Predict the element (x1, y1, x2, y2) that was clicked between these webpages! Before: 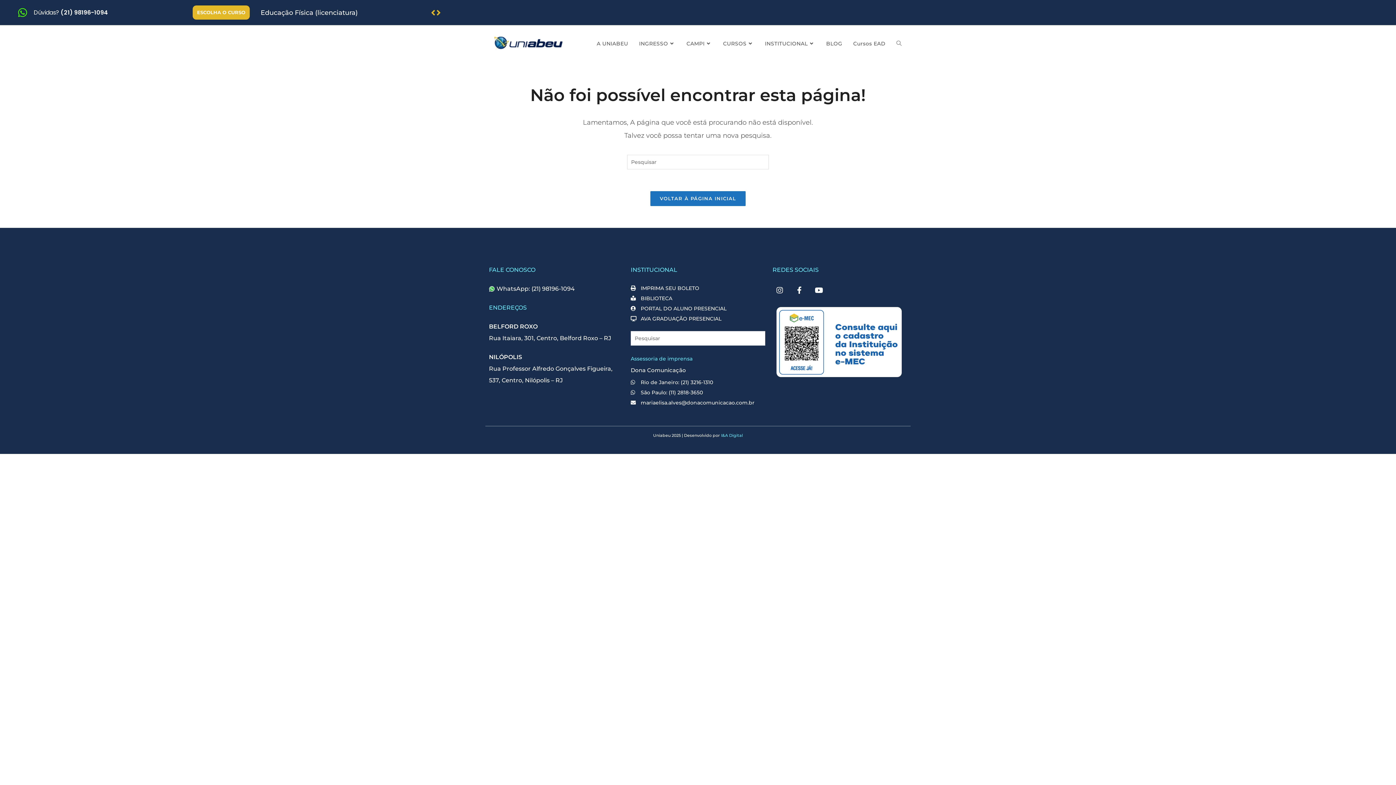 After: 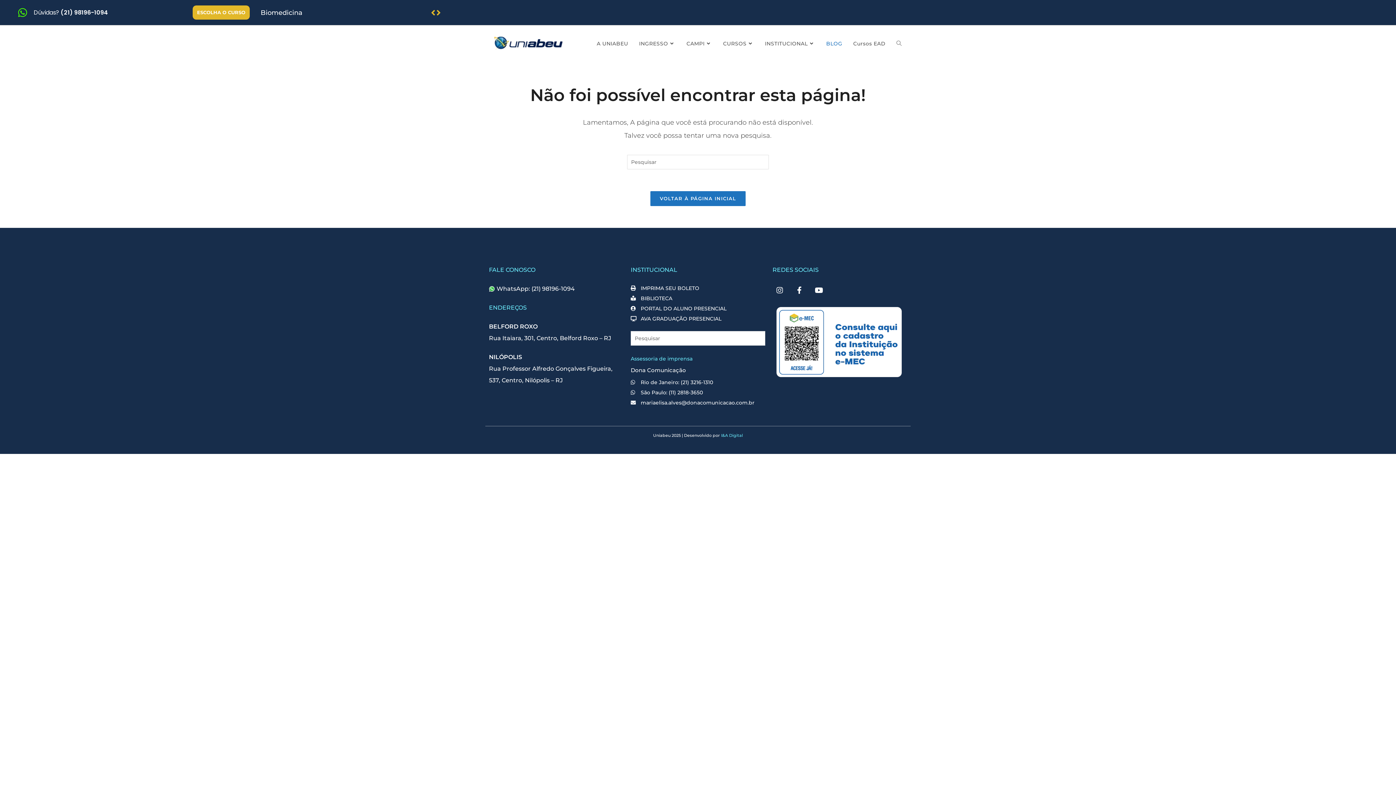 Action: label: BLOG bbox: (820, 32, 848, 54)